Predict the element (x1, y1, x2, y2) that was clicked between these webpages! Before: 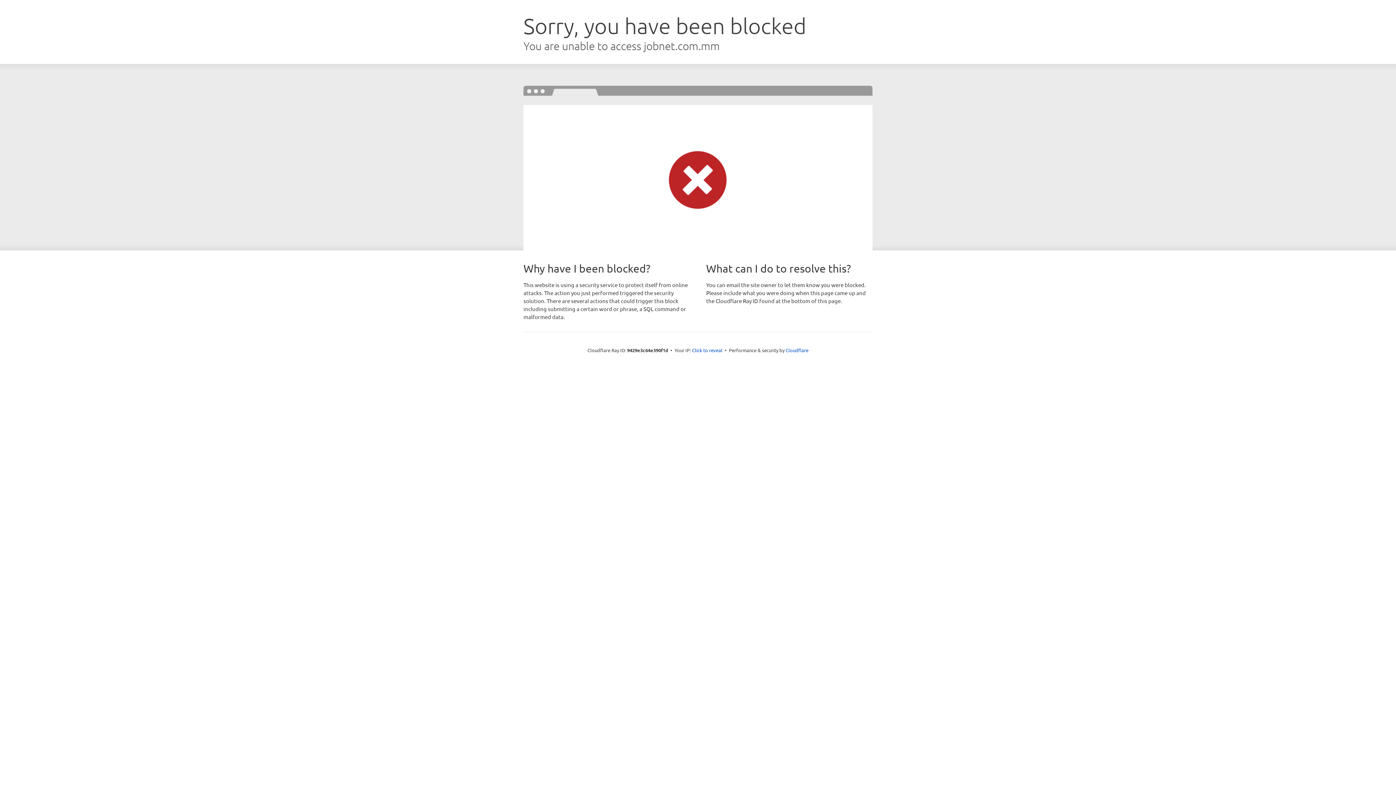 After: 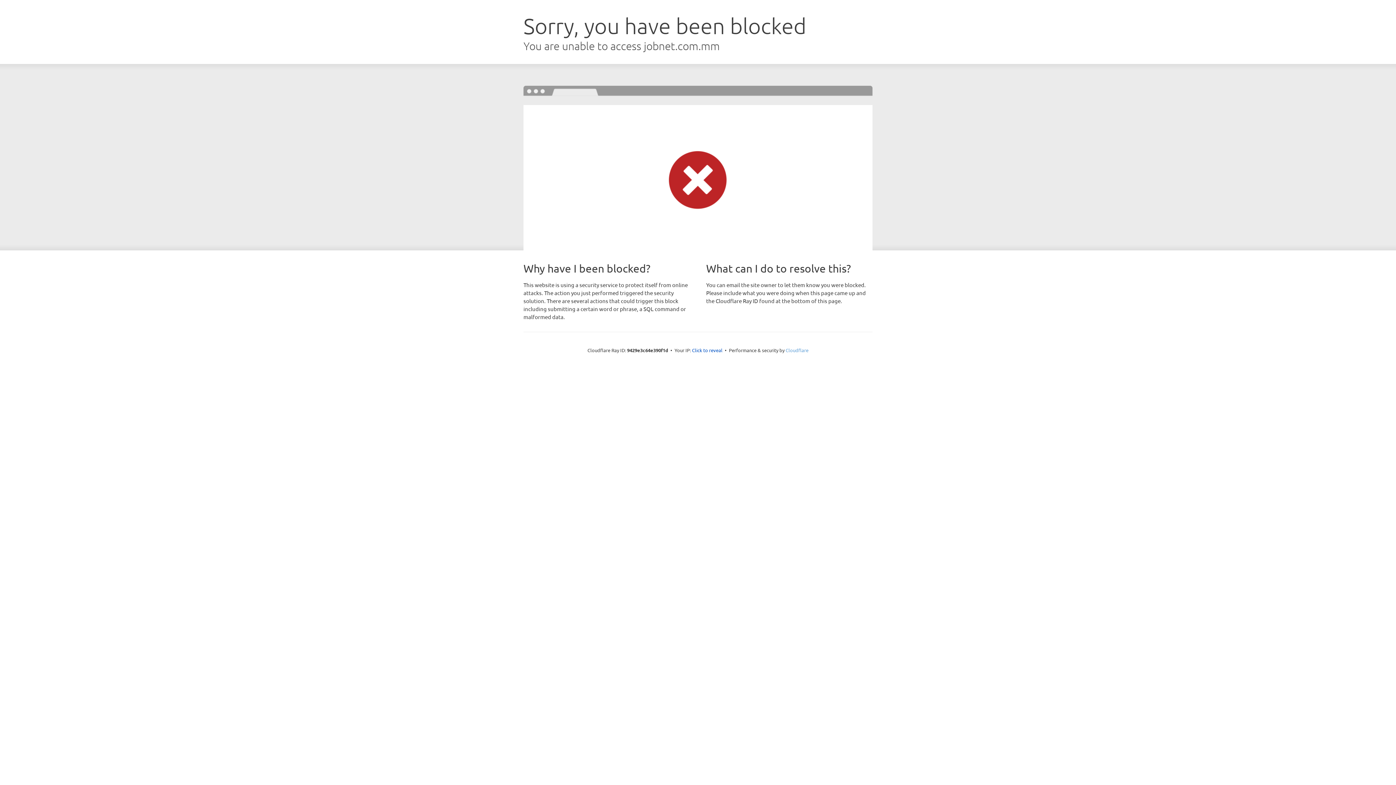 Action: label: Cloudflare bbox: (785, 347, 808, 353)